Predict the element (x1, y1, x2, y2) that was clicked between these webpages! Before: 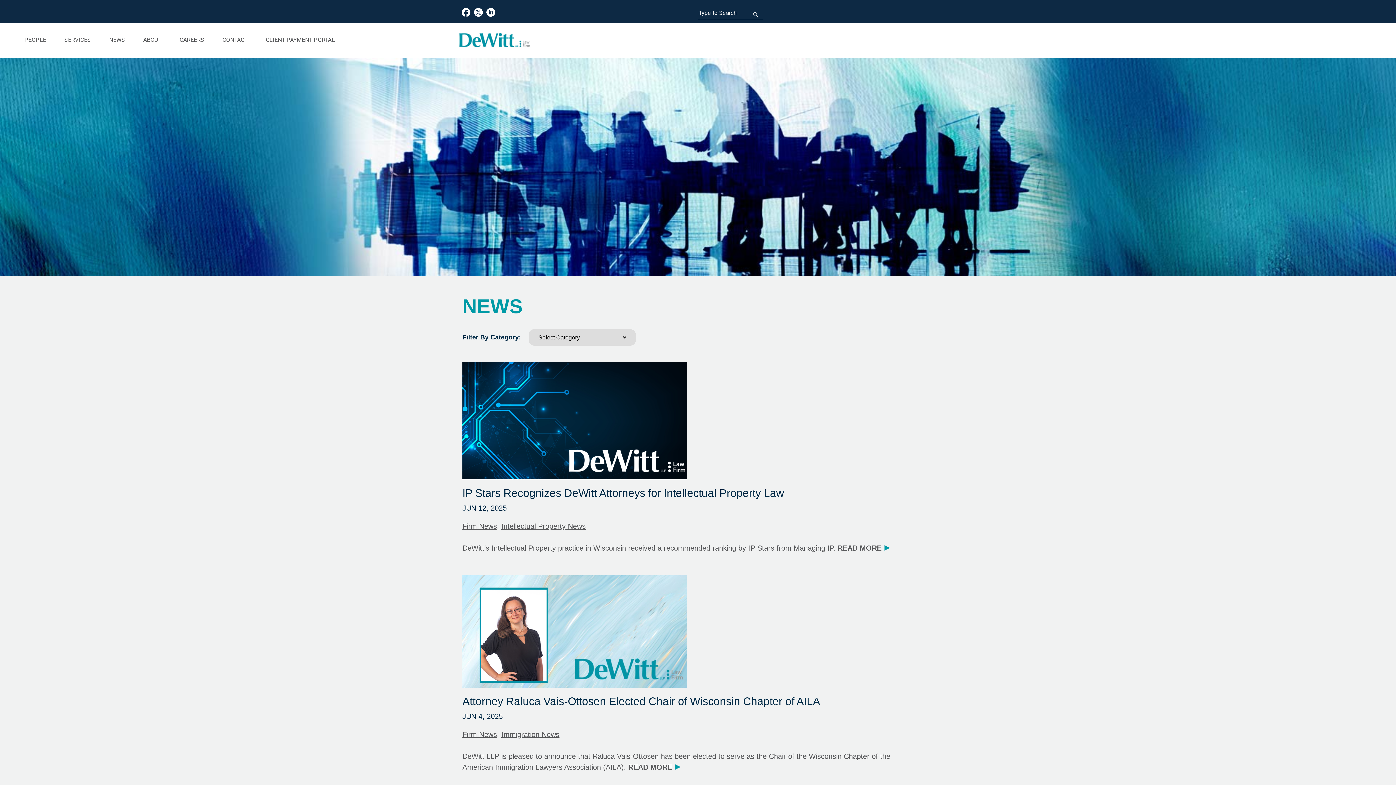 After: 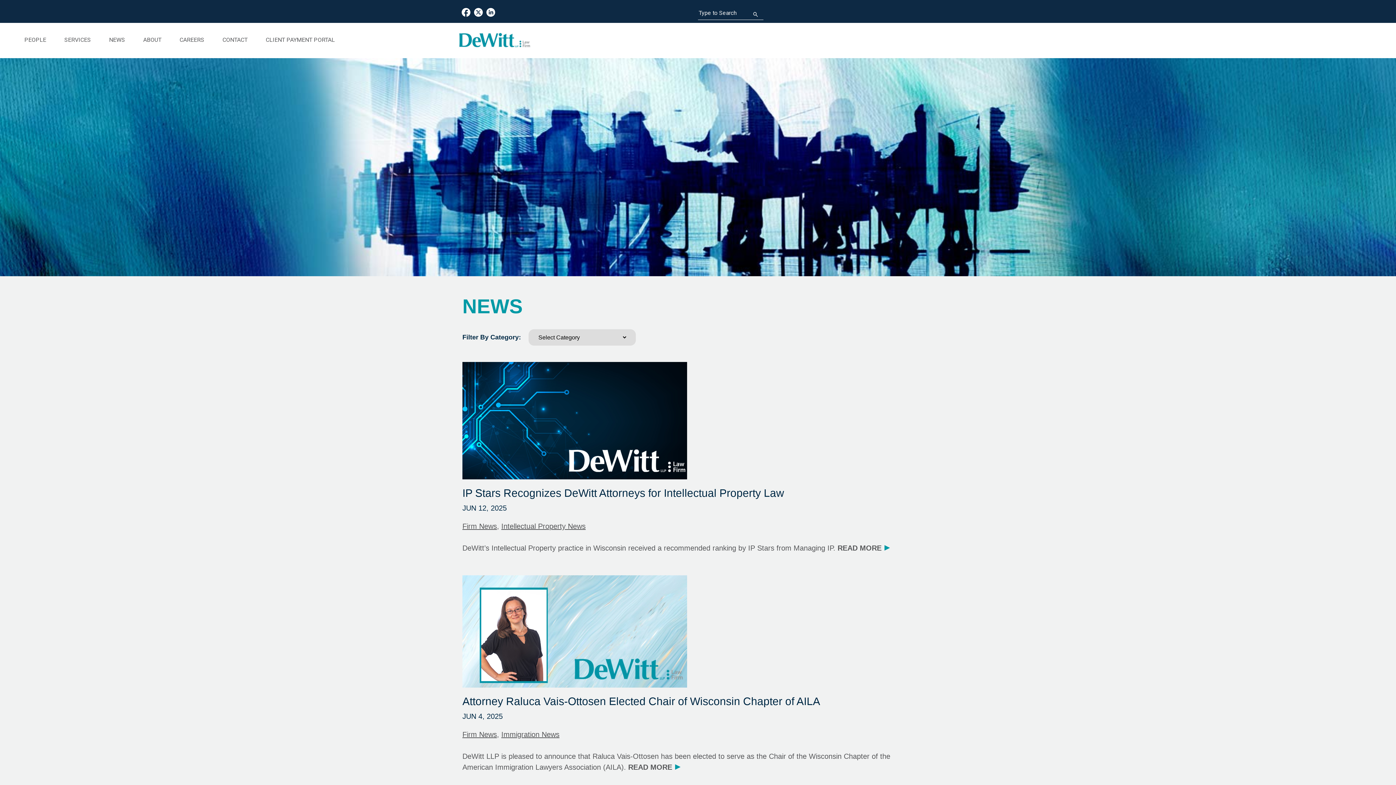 Action: bbox: (103, 33, 130, 46) label: NEWS